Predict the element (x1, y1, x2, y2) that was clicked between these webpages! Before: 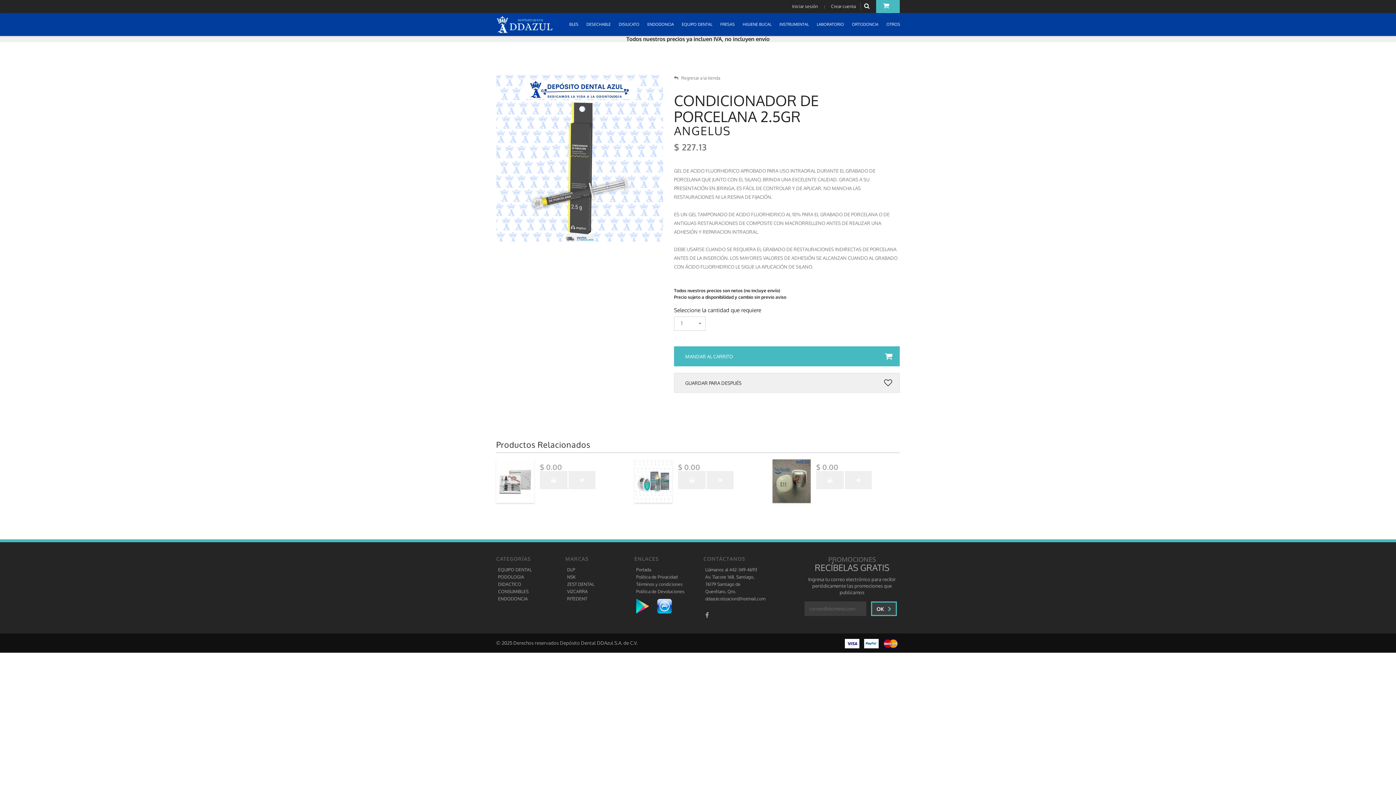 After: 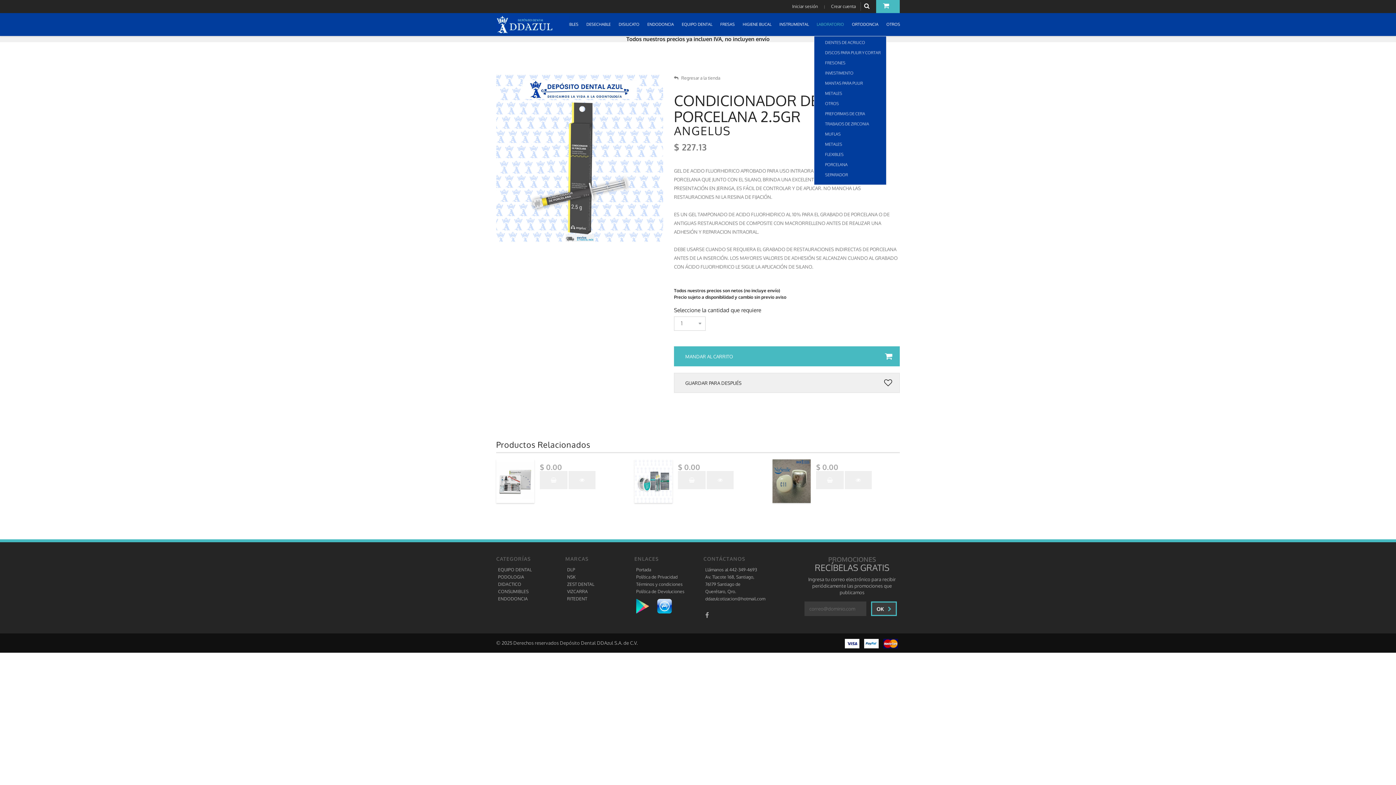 Action: label: LABORATORIO  bbox: (814, 13, 849, 36)